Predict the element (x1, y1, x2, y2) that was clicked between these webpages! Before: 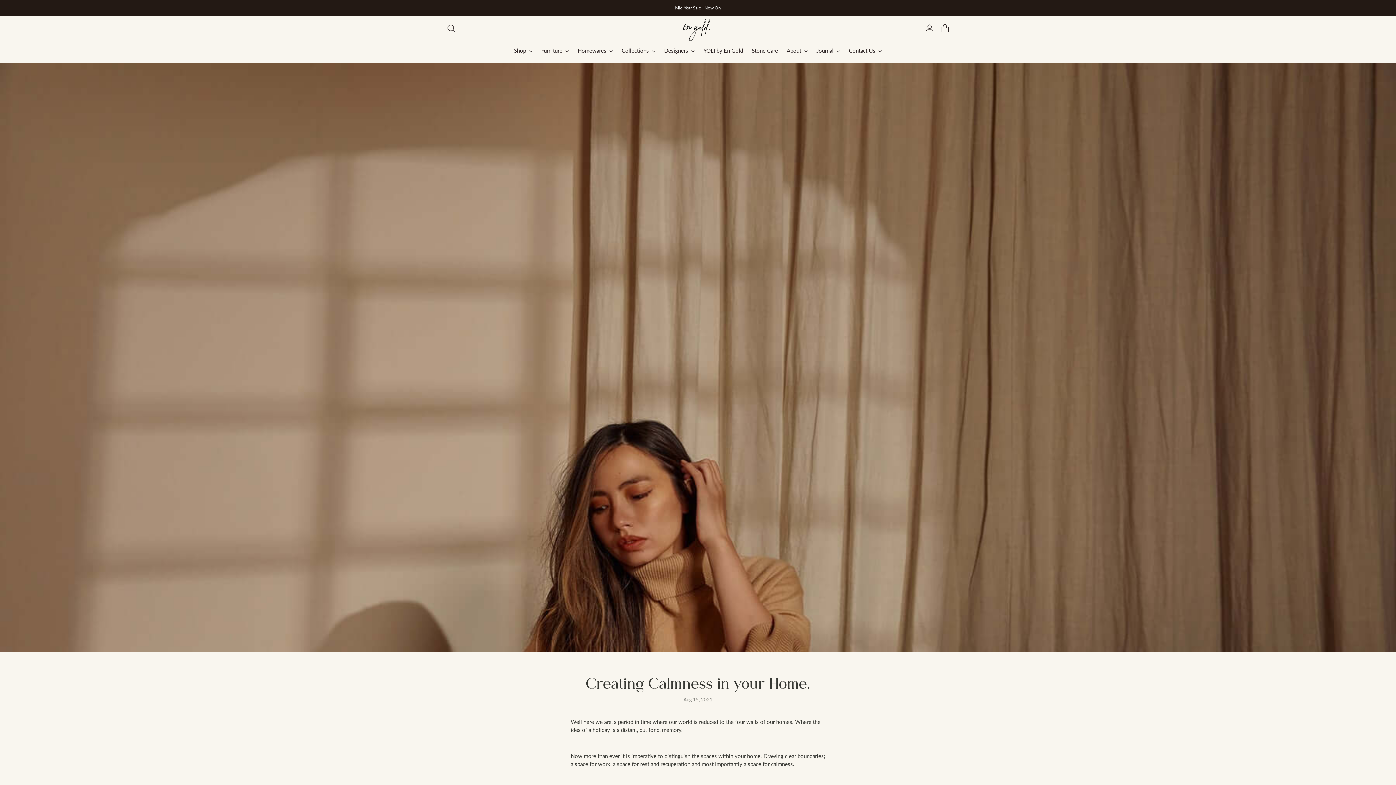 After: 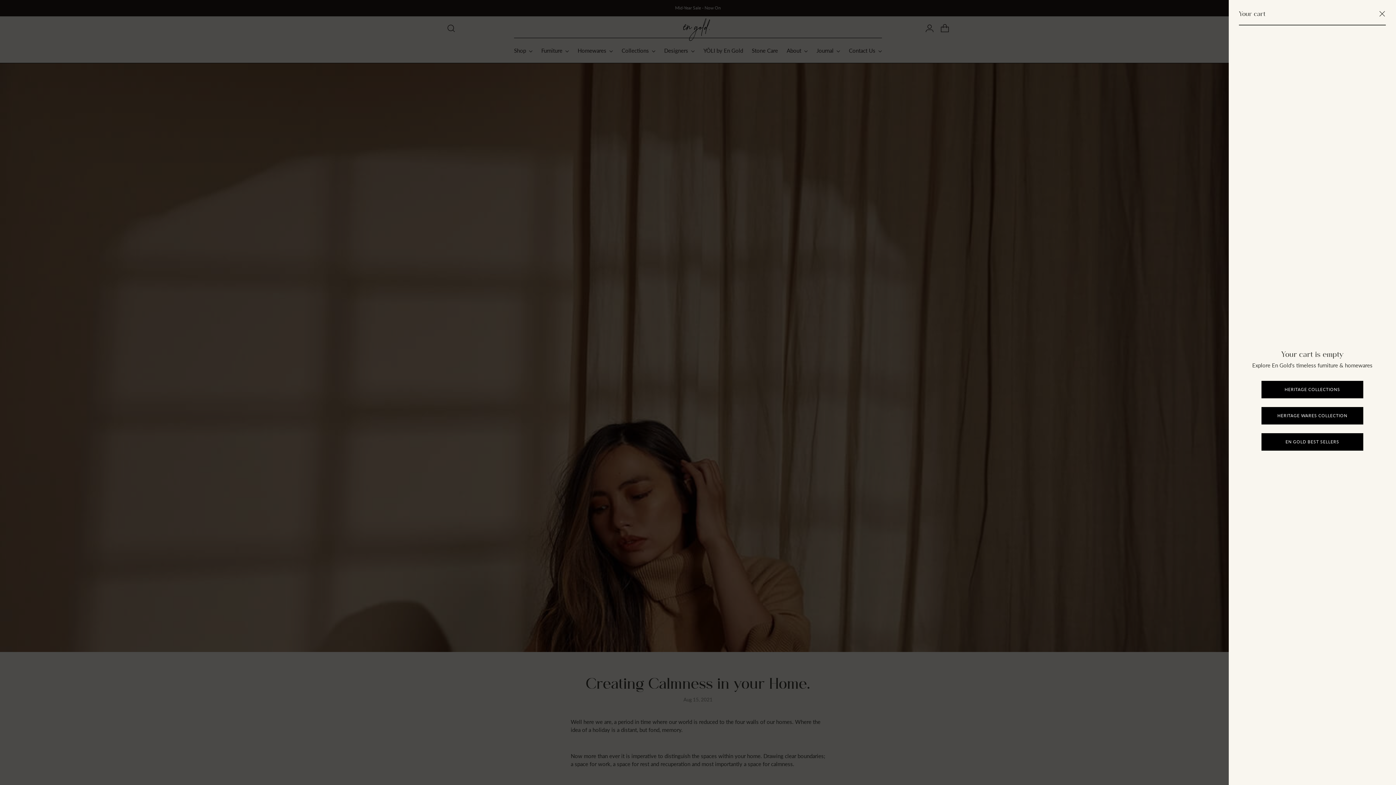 Action: bbox: (937, 21, 952, 35) label: Open cart modal